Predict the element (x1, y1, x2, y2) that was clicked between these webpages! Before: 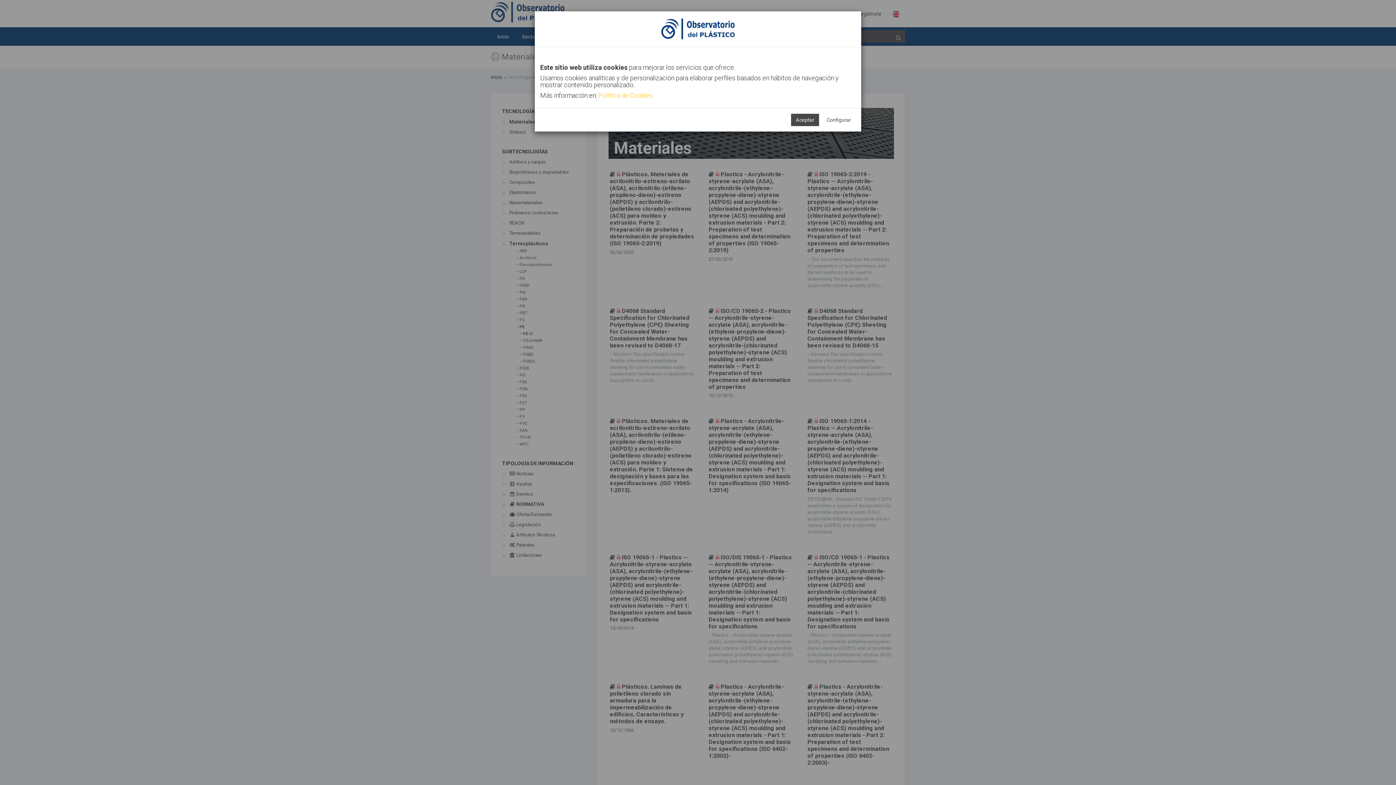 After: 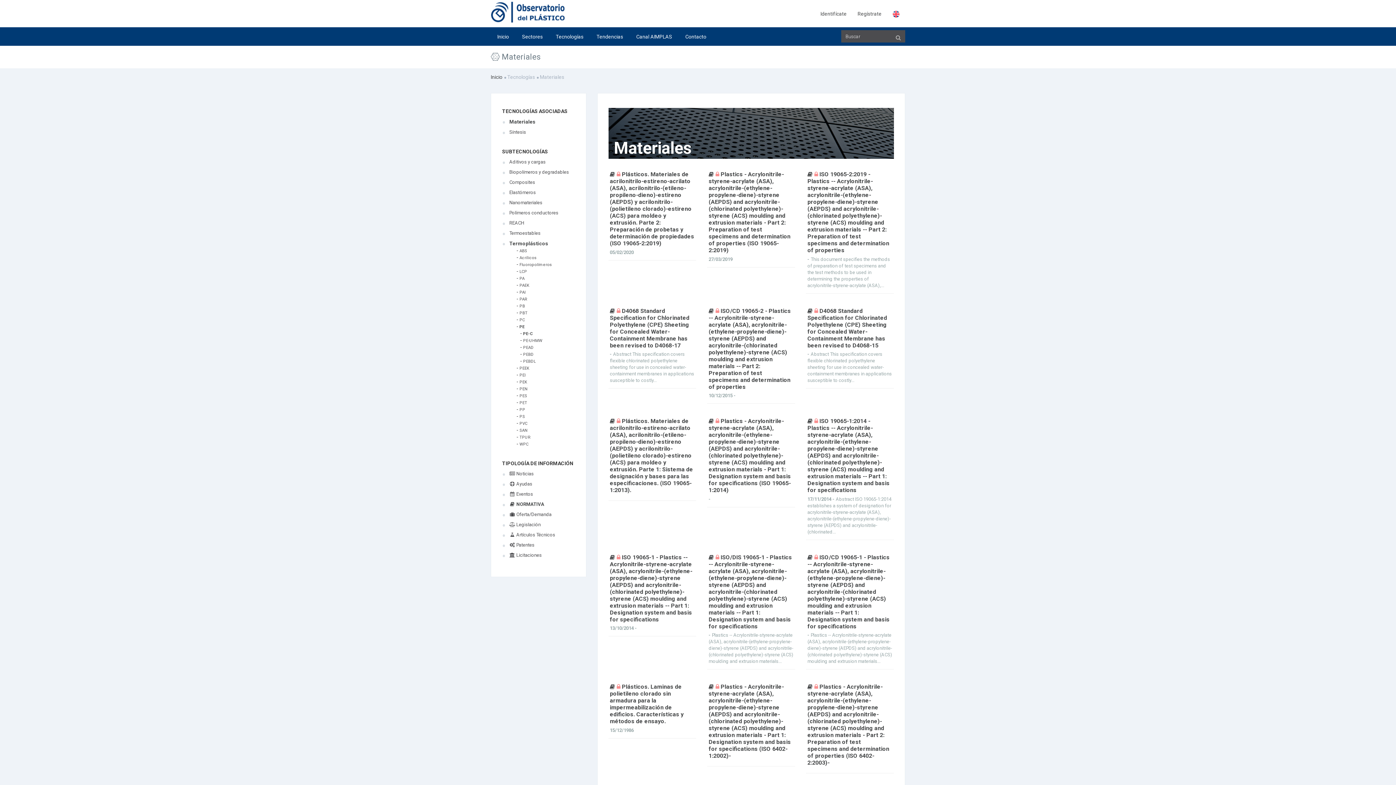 Action: bbox: (791, 113, 819, 126) label: Aceptar